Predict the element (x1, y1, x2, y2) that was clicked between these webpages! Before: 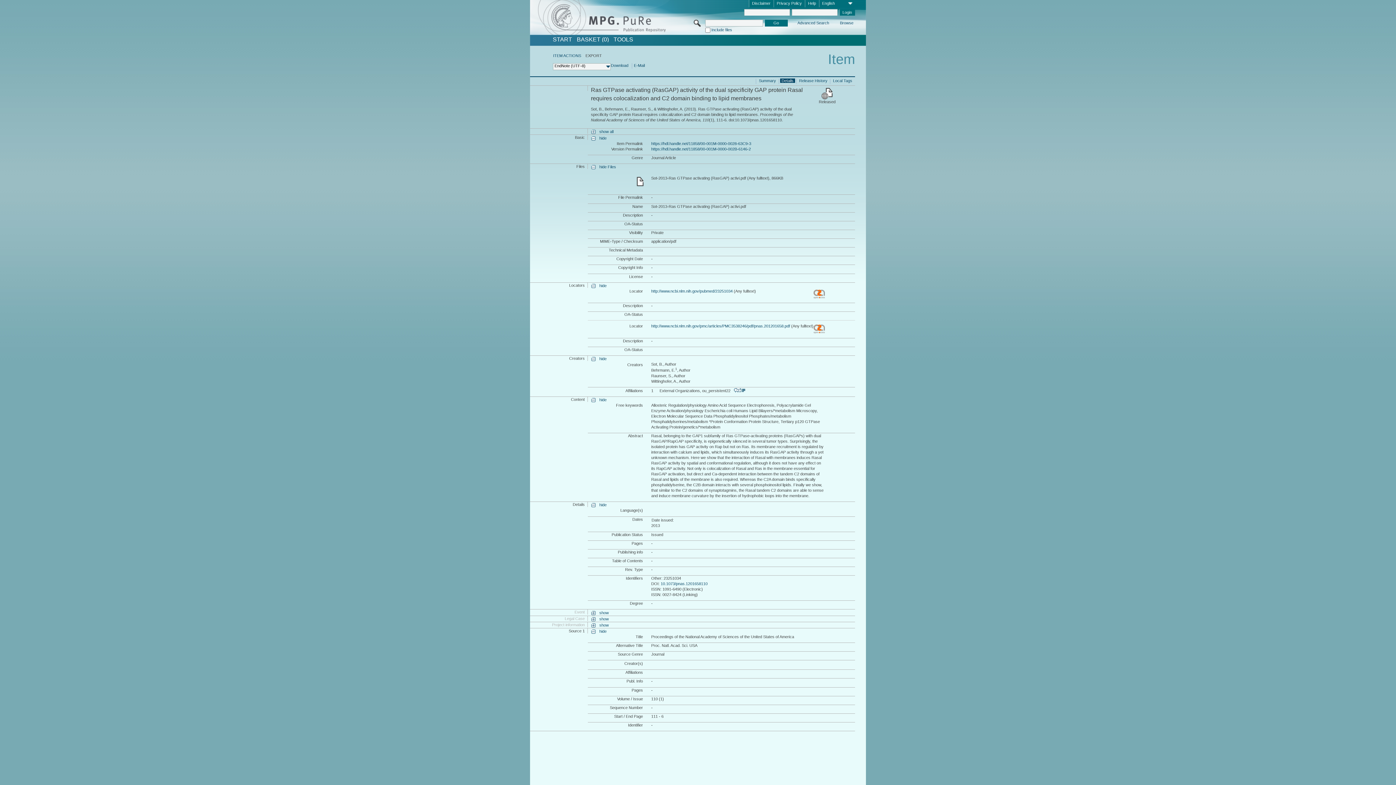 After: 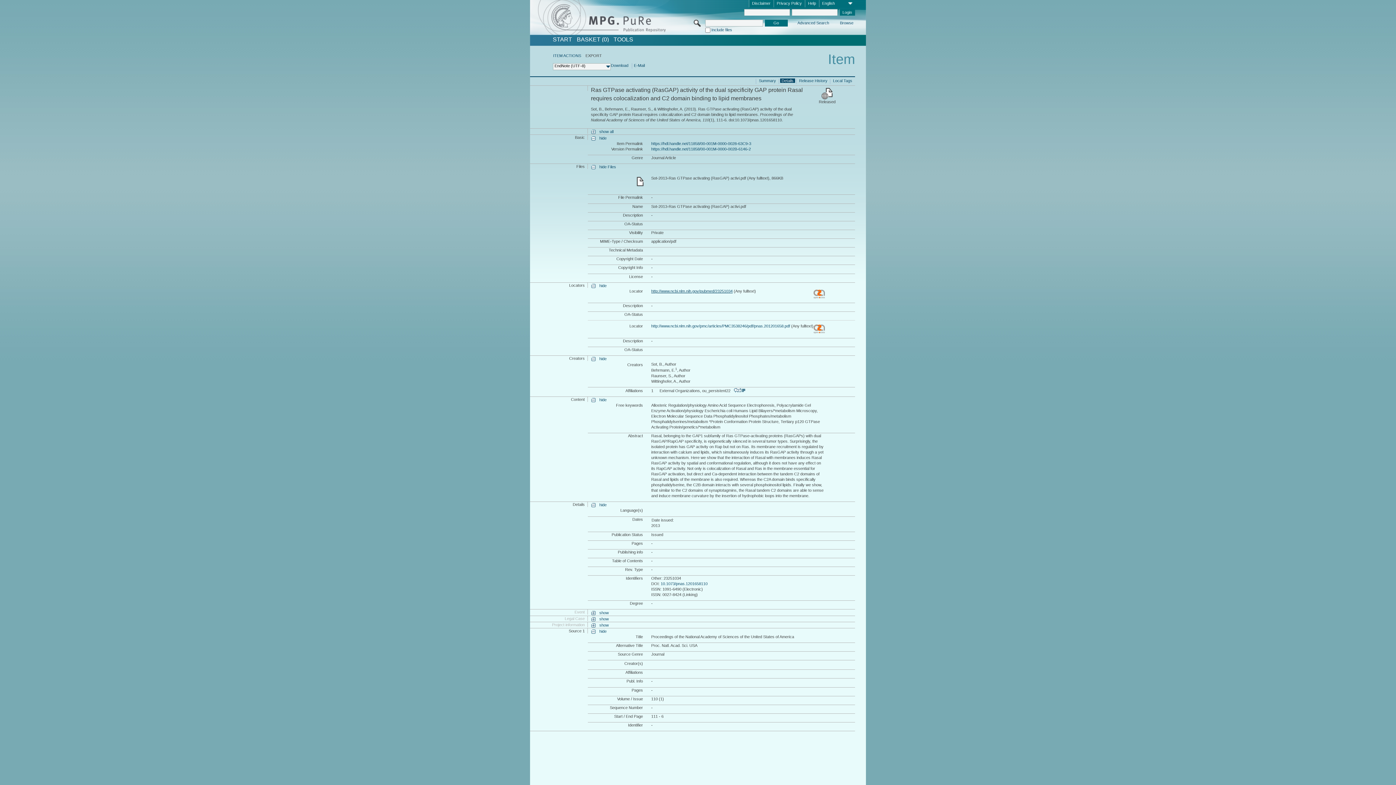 Action: bbox: (651, 289, 732, 293) label: http://www.ncbi.nlm.nih.gov/pubmed/23251034